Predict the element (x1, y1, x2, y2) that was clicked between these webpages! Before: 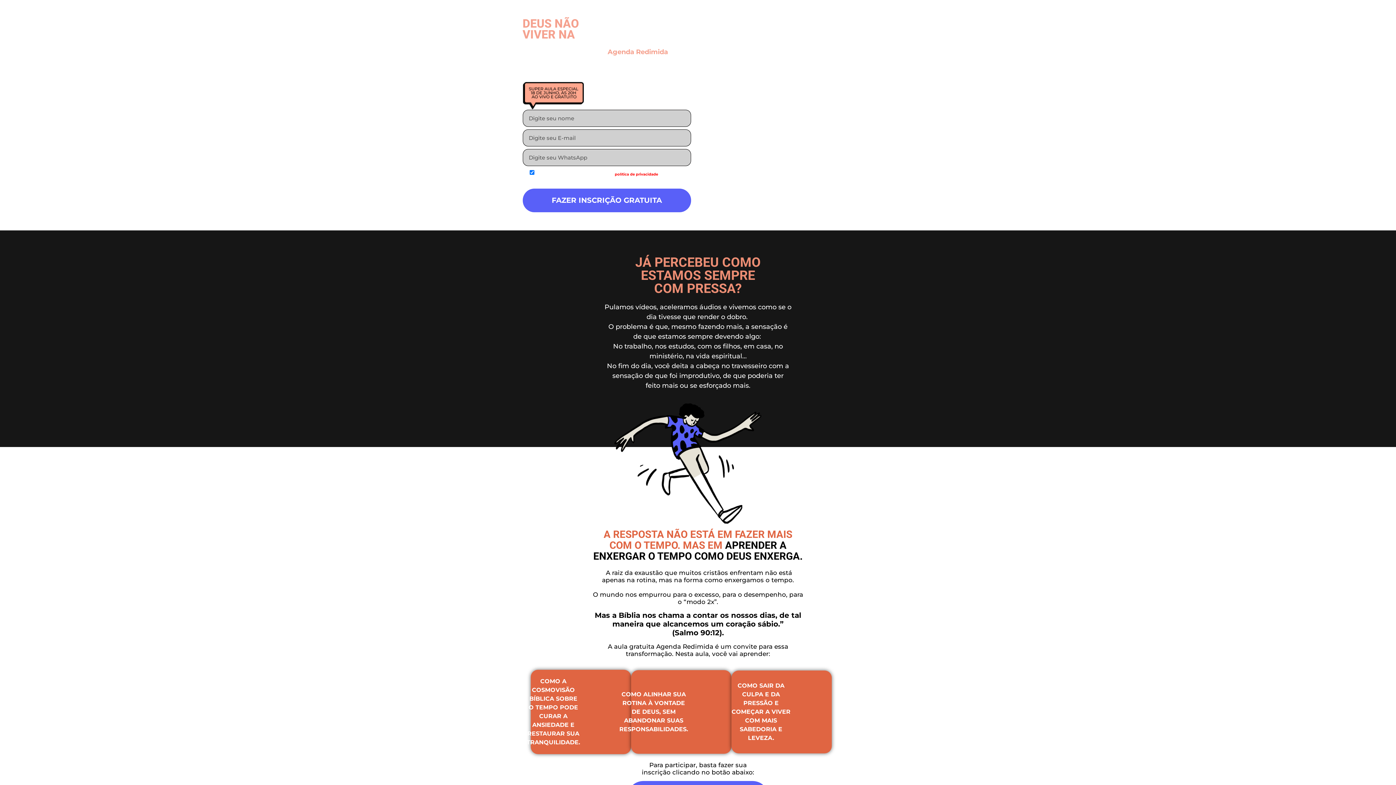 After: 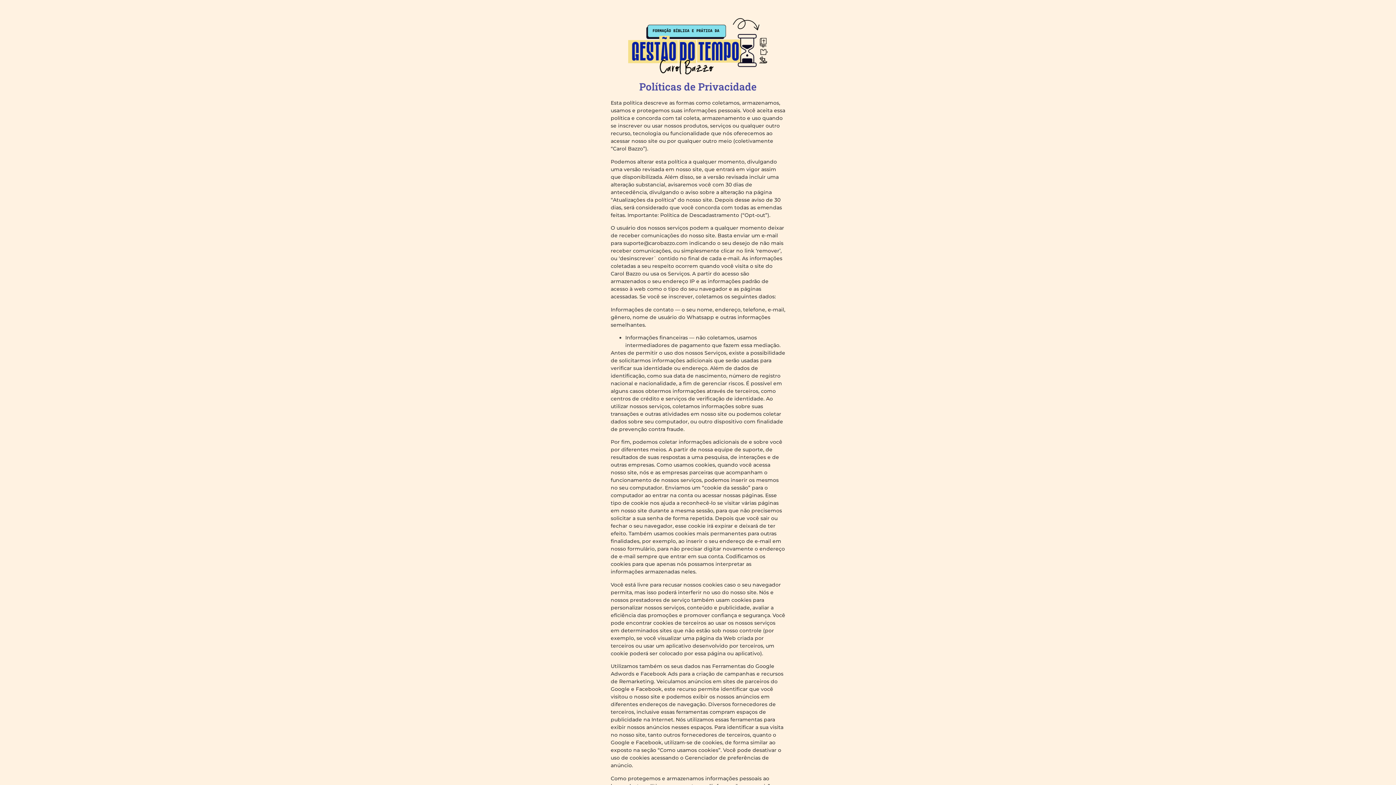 Action: label: política de privacidade bbox: (614, 171, 658, 176)